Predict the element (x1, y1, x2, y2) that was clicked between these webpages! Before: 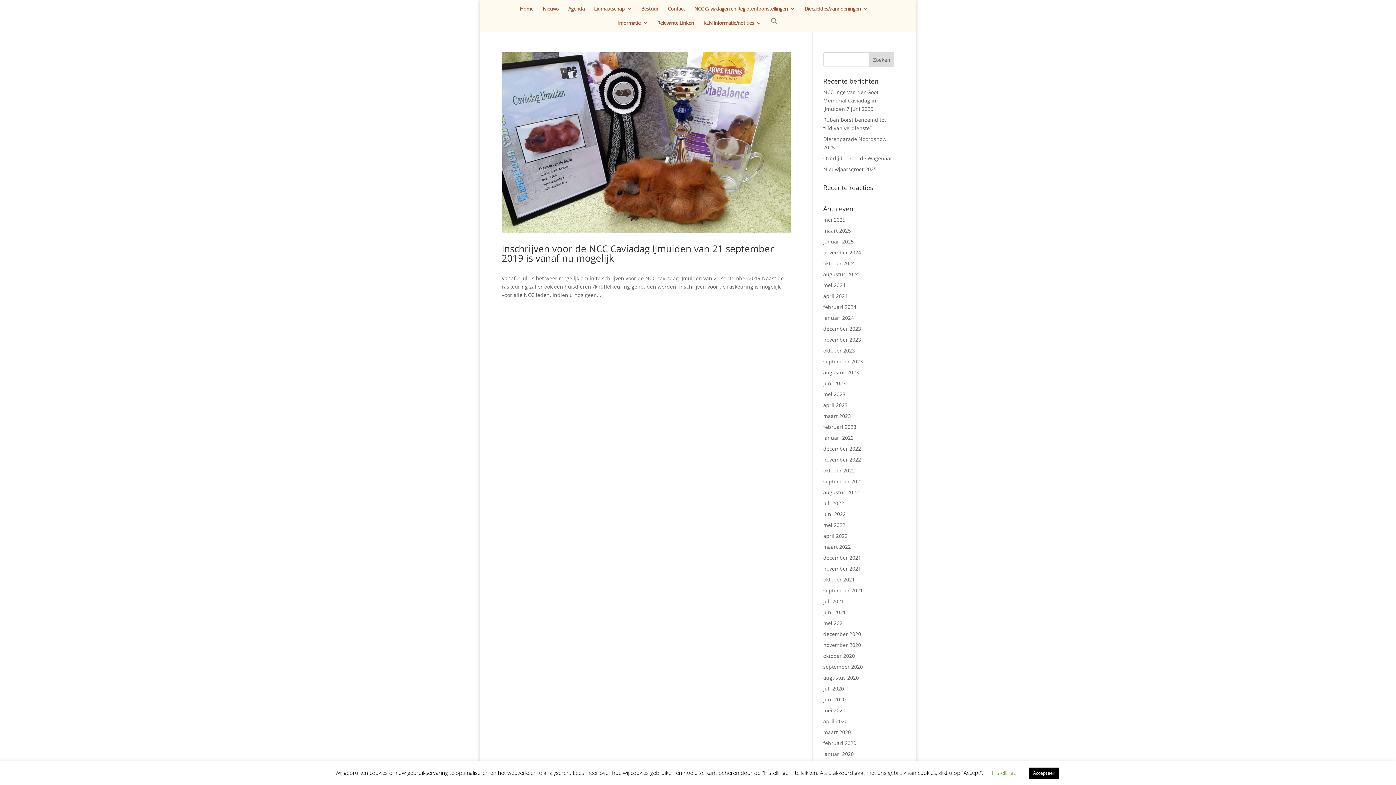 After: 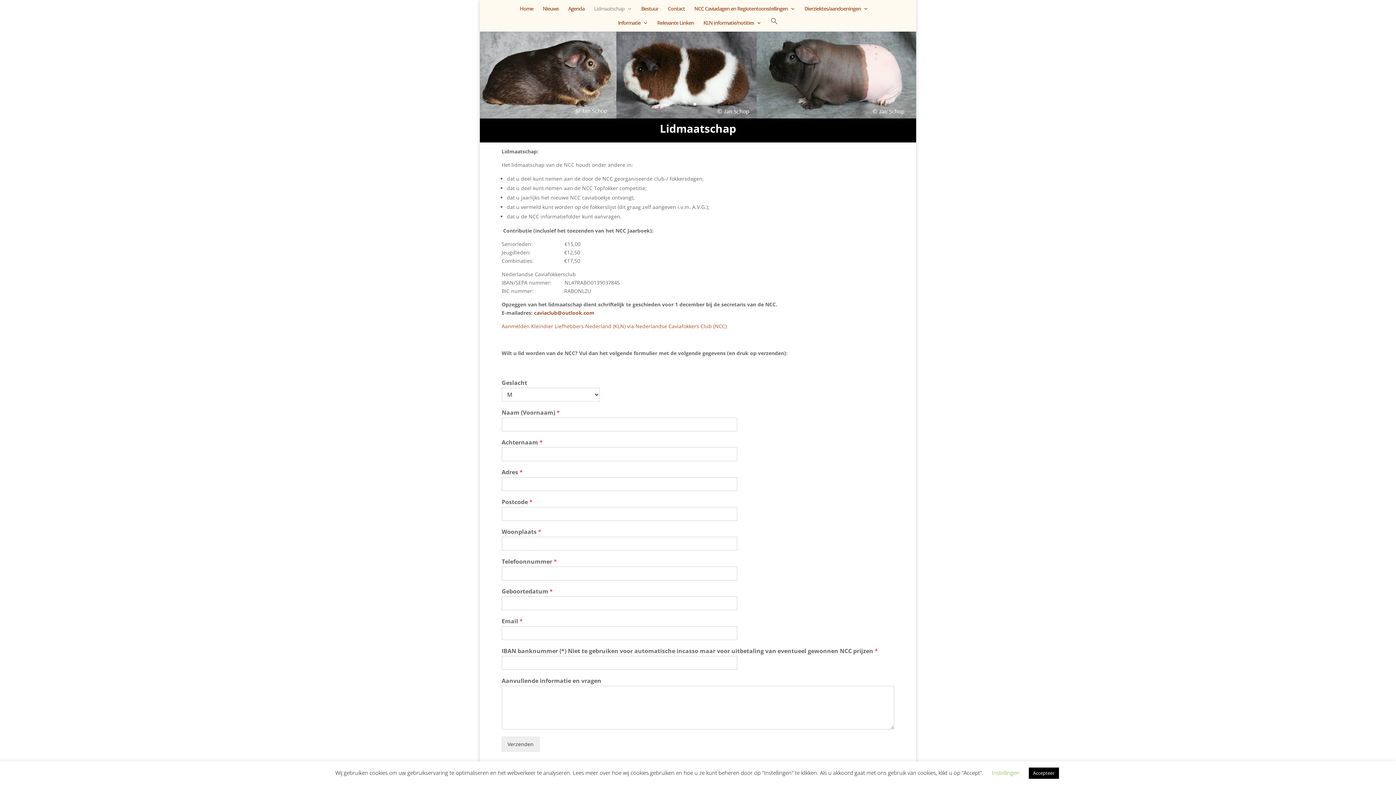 Action: label: Lidmaatschap bbox: (594, 6, 632, 17)